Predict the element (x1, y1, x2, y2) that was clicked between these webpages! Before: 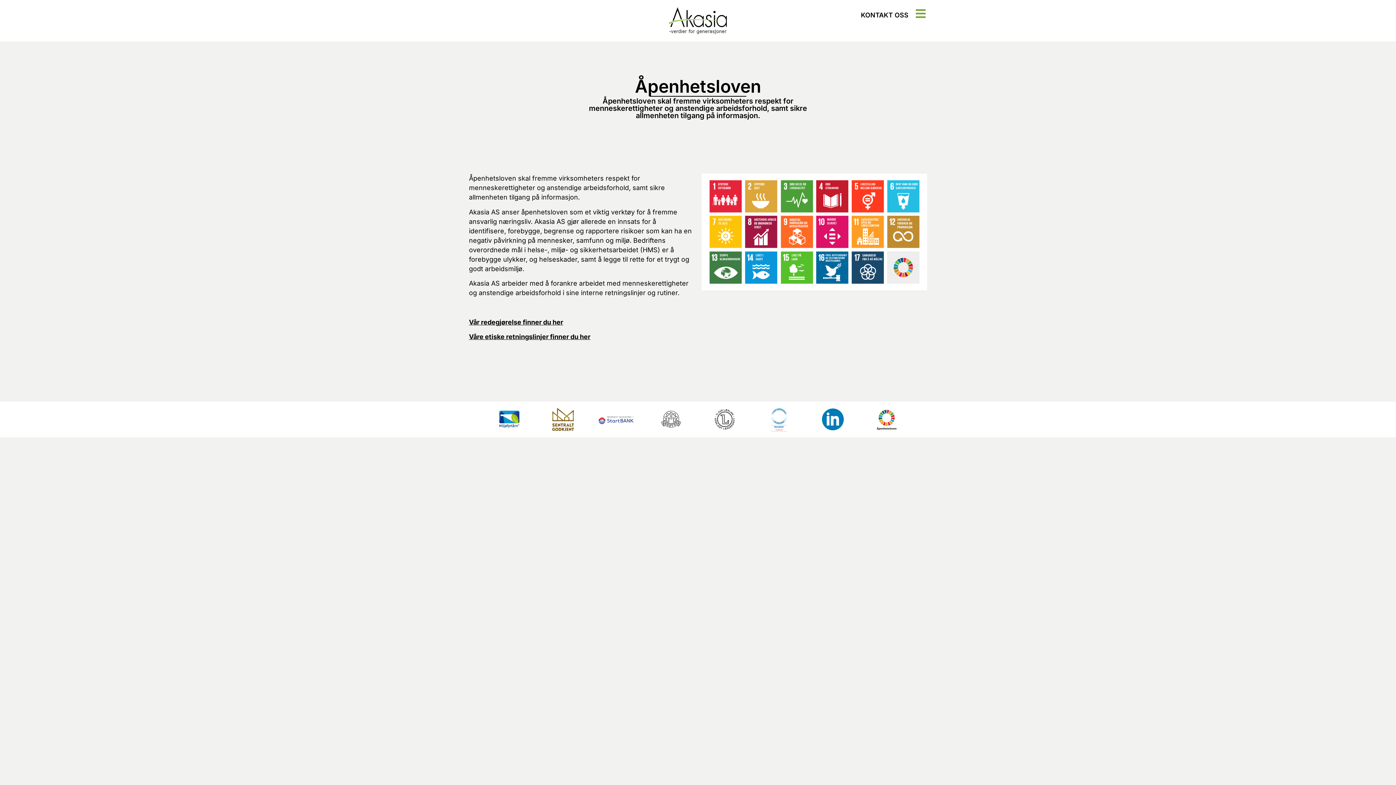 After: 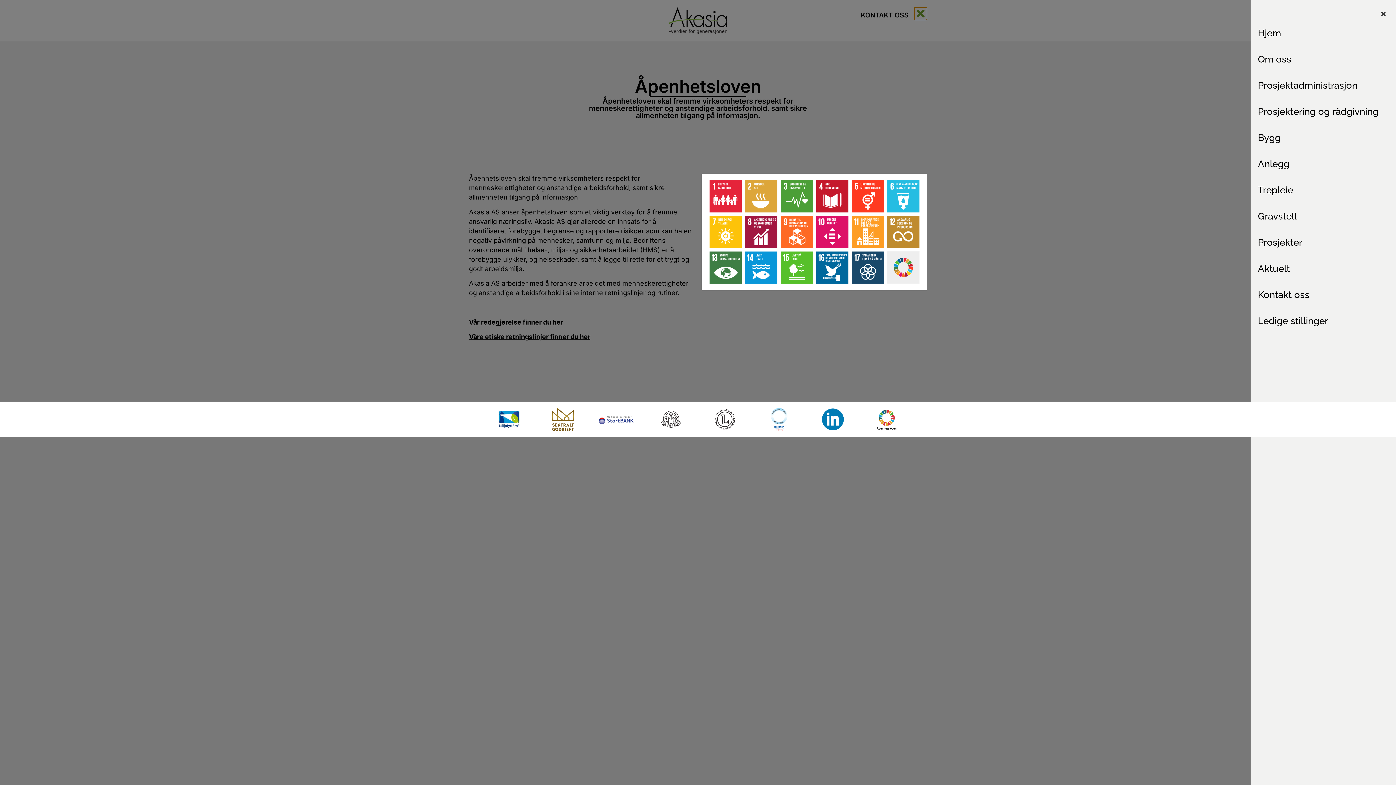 Action: label: Open/Close Menu bbox: (914, 7, 927, 20)